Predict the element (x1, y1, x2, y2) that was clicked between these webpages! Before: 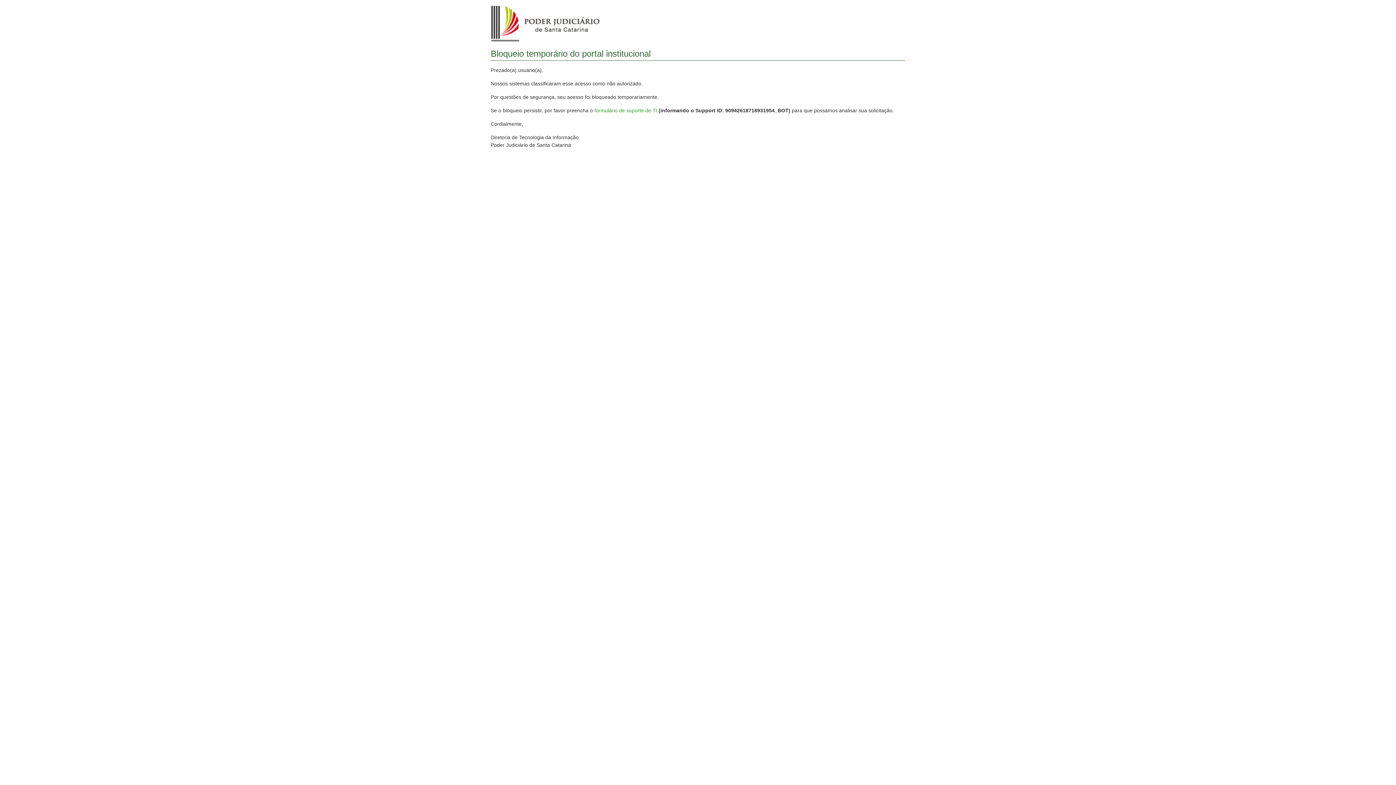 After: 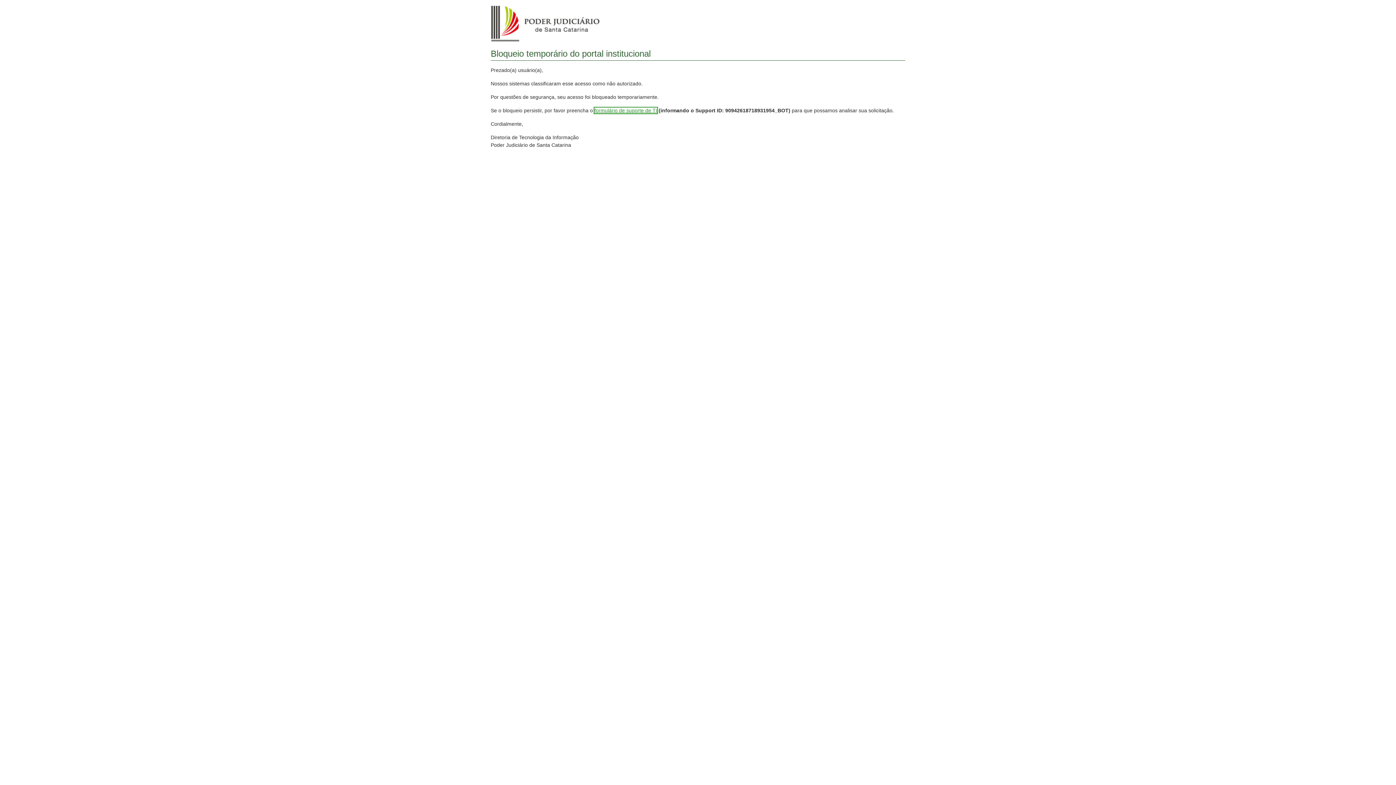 Action: label: formulário de suporte de TI bbox: (594, 107, 657, 113)